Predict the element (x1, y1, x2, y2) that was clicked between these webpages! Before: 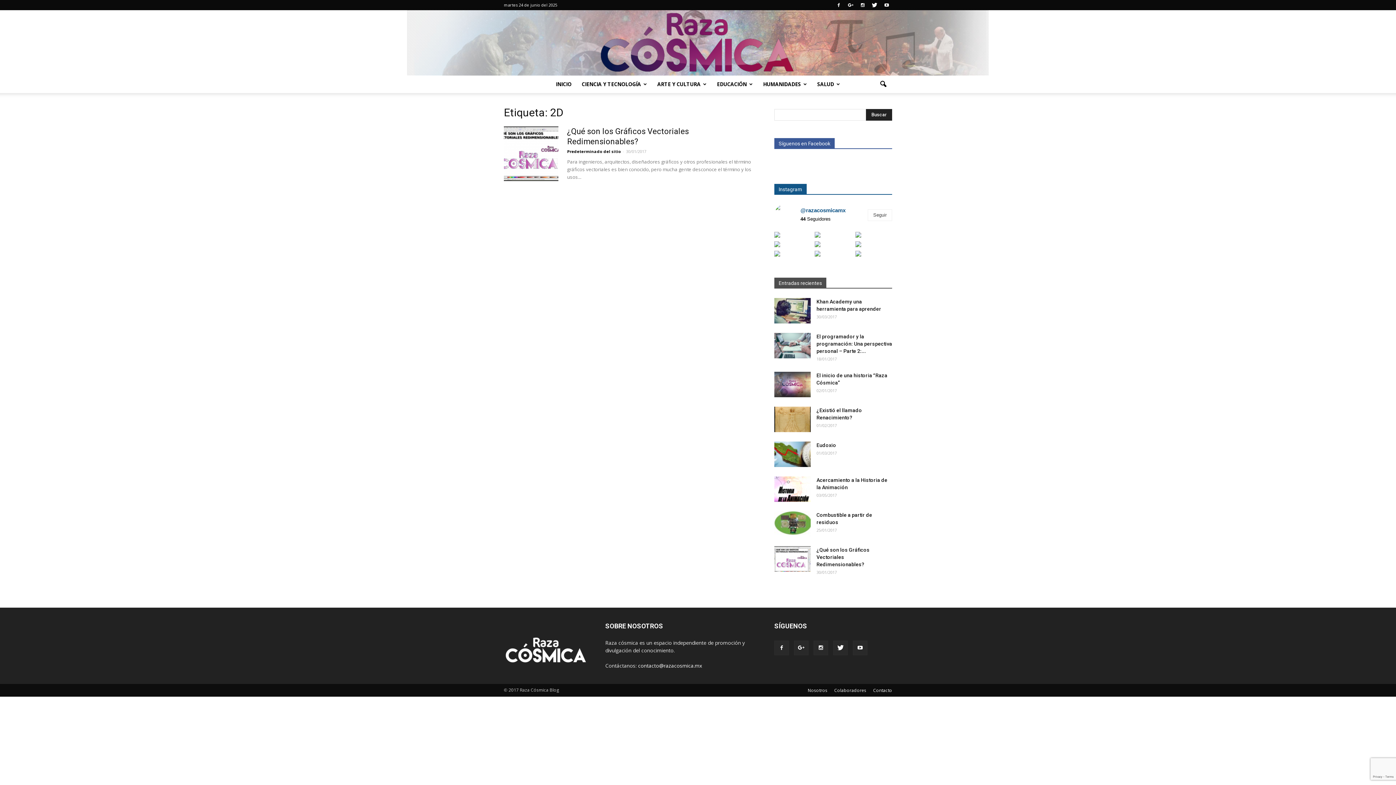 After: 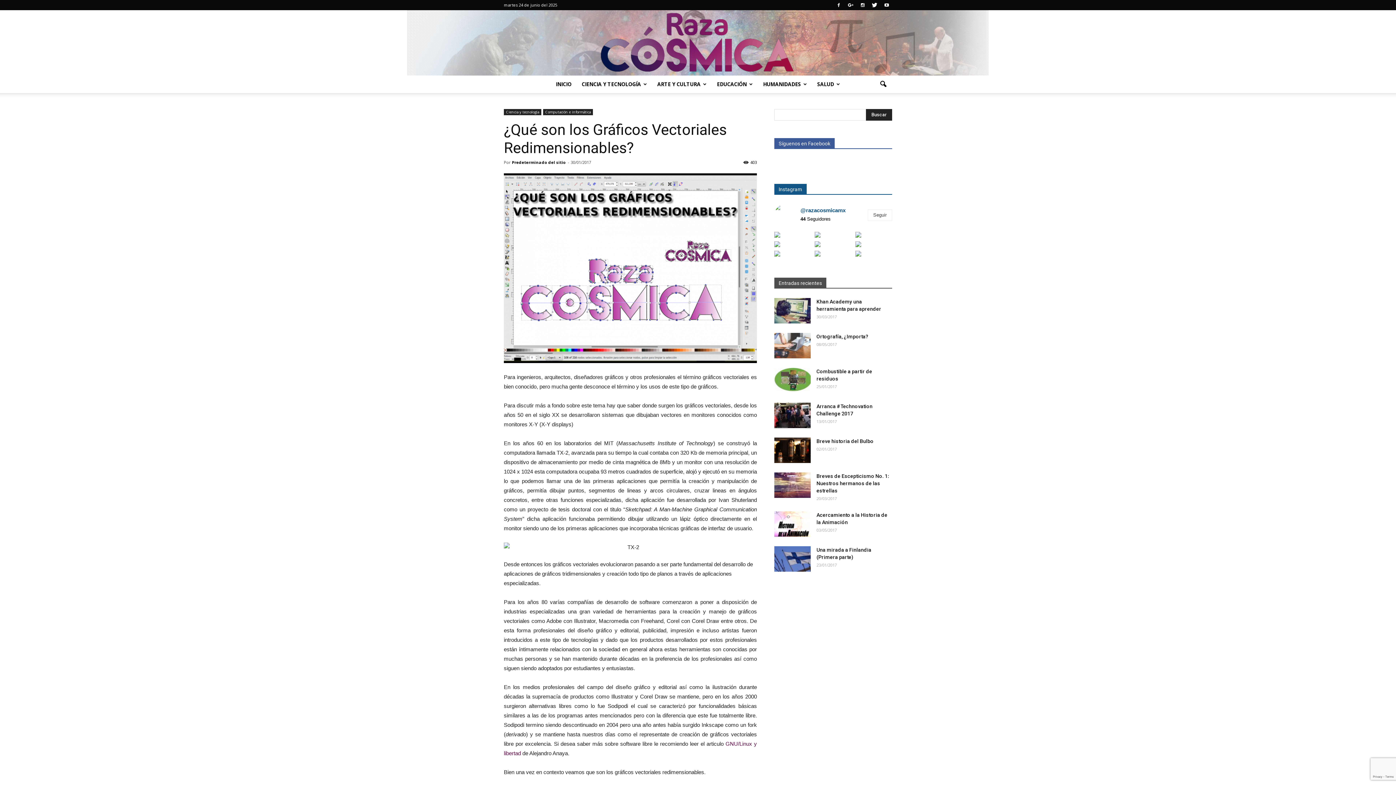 Action: bbox: (774, 546, 810, 572)